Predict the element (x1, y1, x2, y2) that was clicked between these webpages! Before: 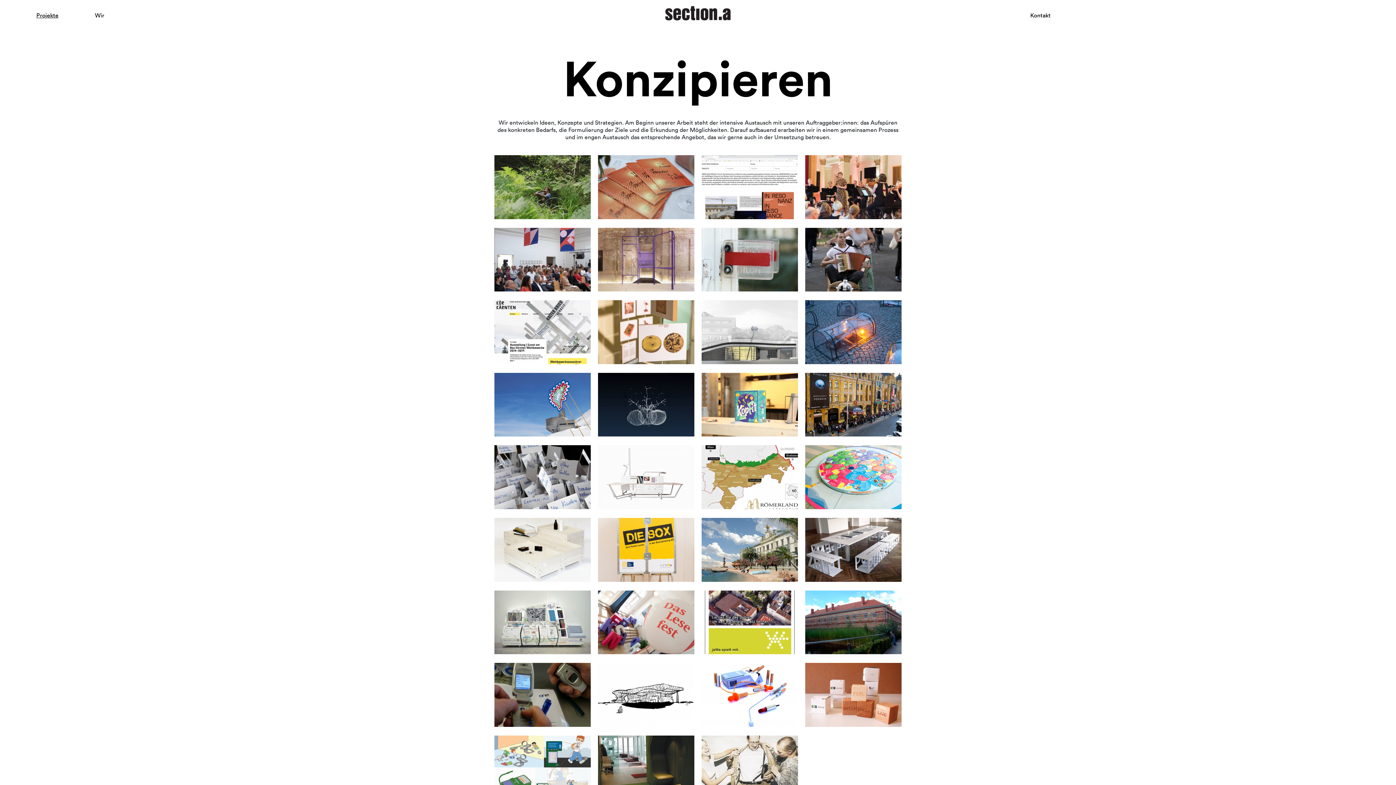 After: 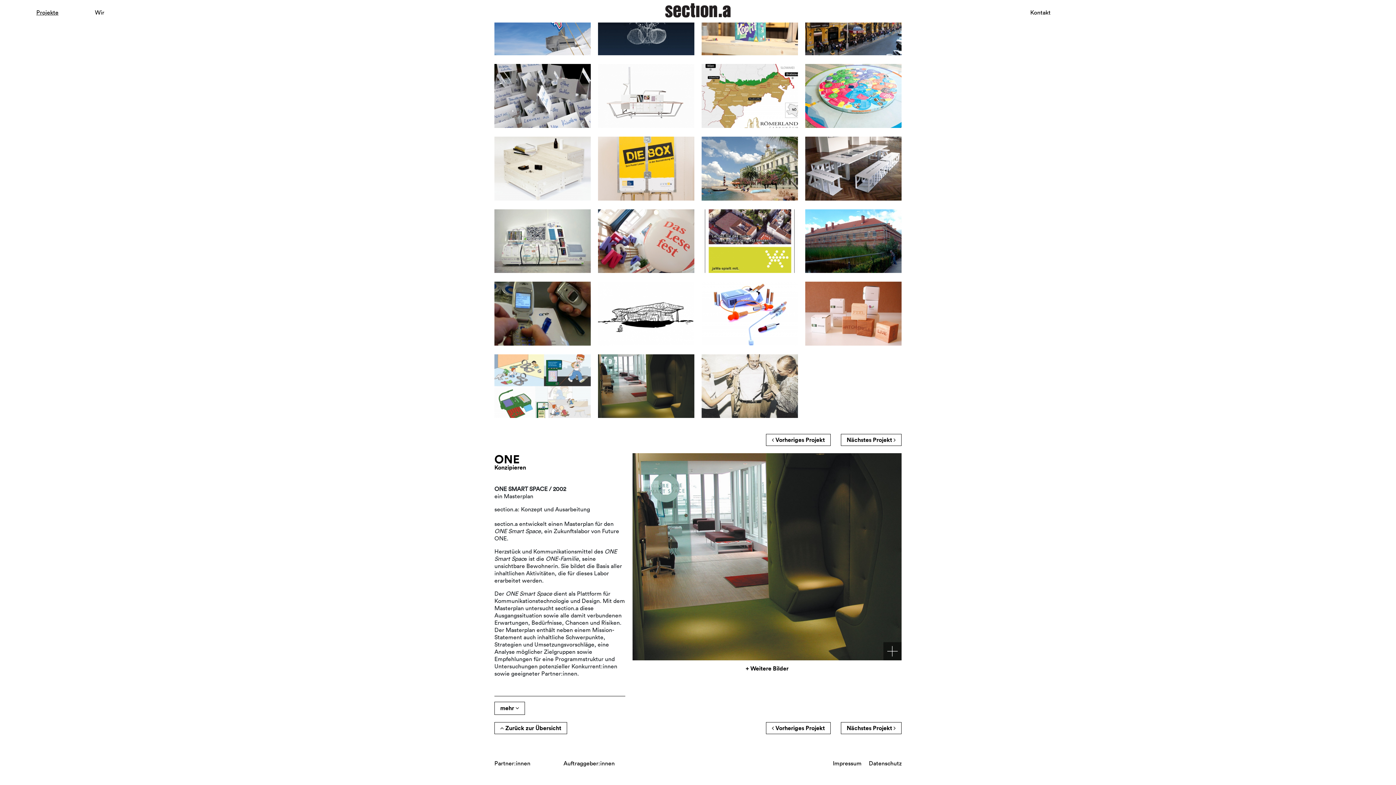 Action: label: 


ONE
SMART SPACE / 2002 bbox: (598, 735, 694, 799)